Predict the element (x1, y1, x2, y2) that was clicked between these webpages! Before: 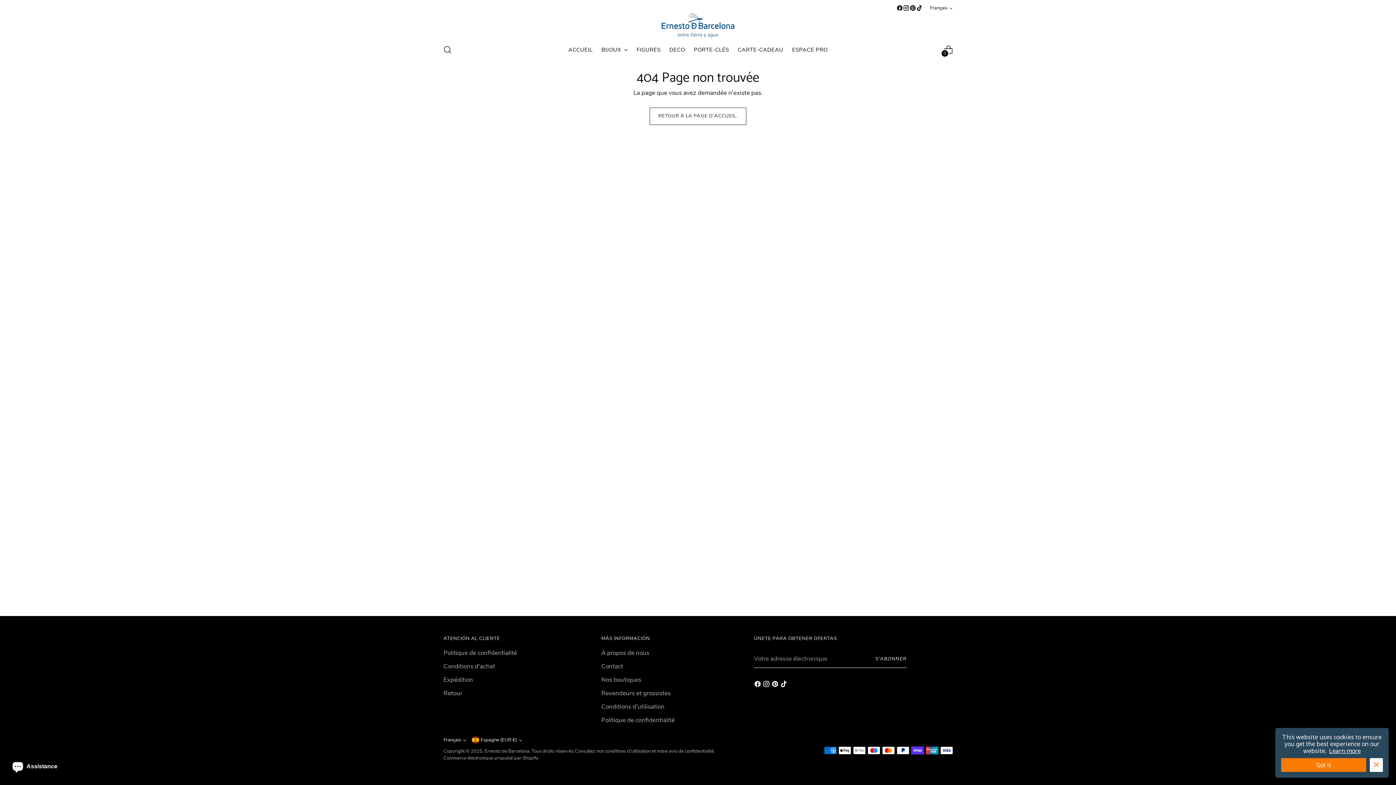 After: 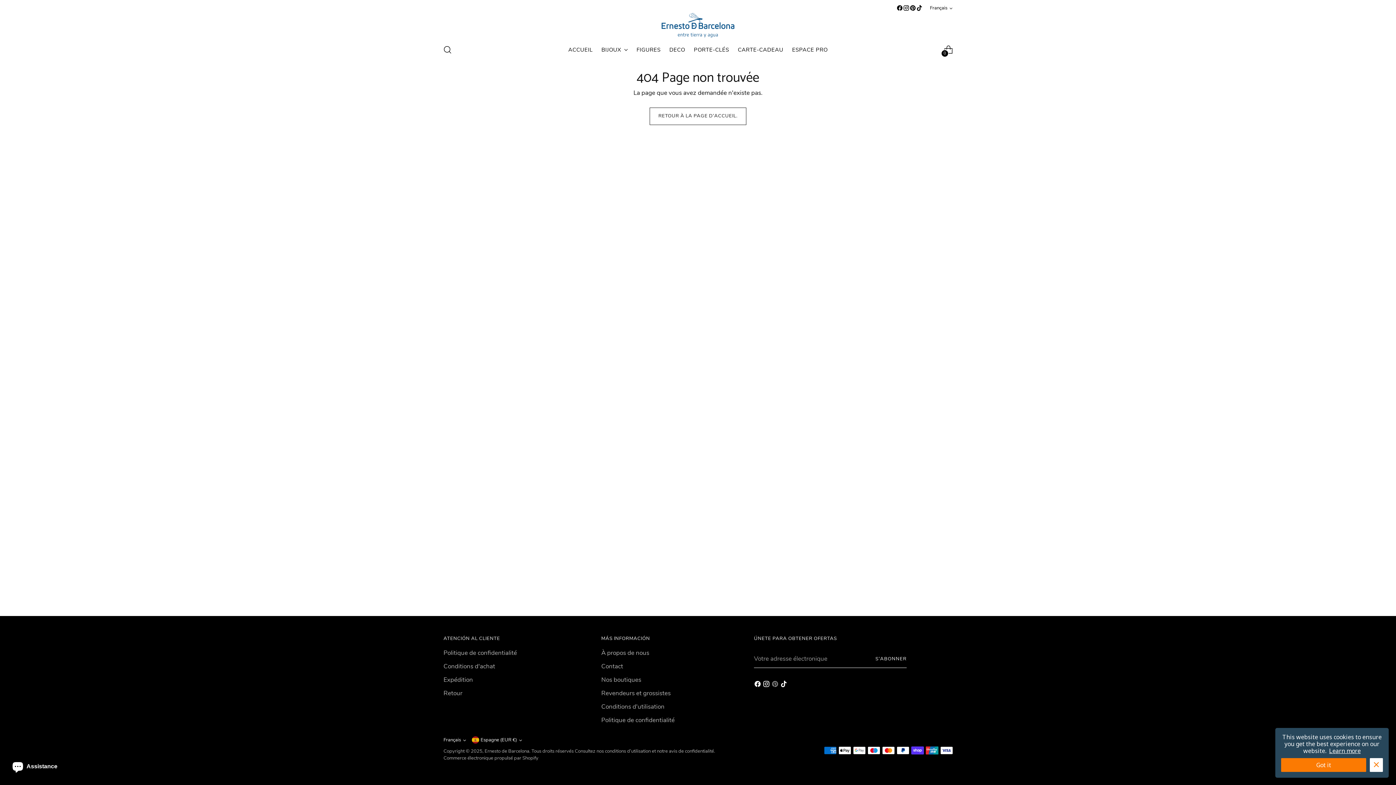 Action: bbox: (771, 680, 780, 690)